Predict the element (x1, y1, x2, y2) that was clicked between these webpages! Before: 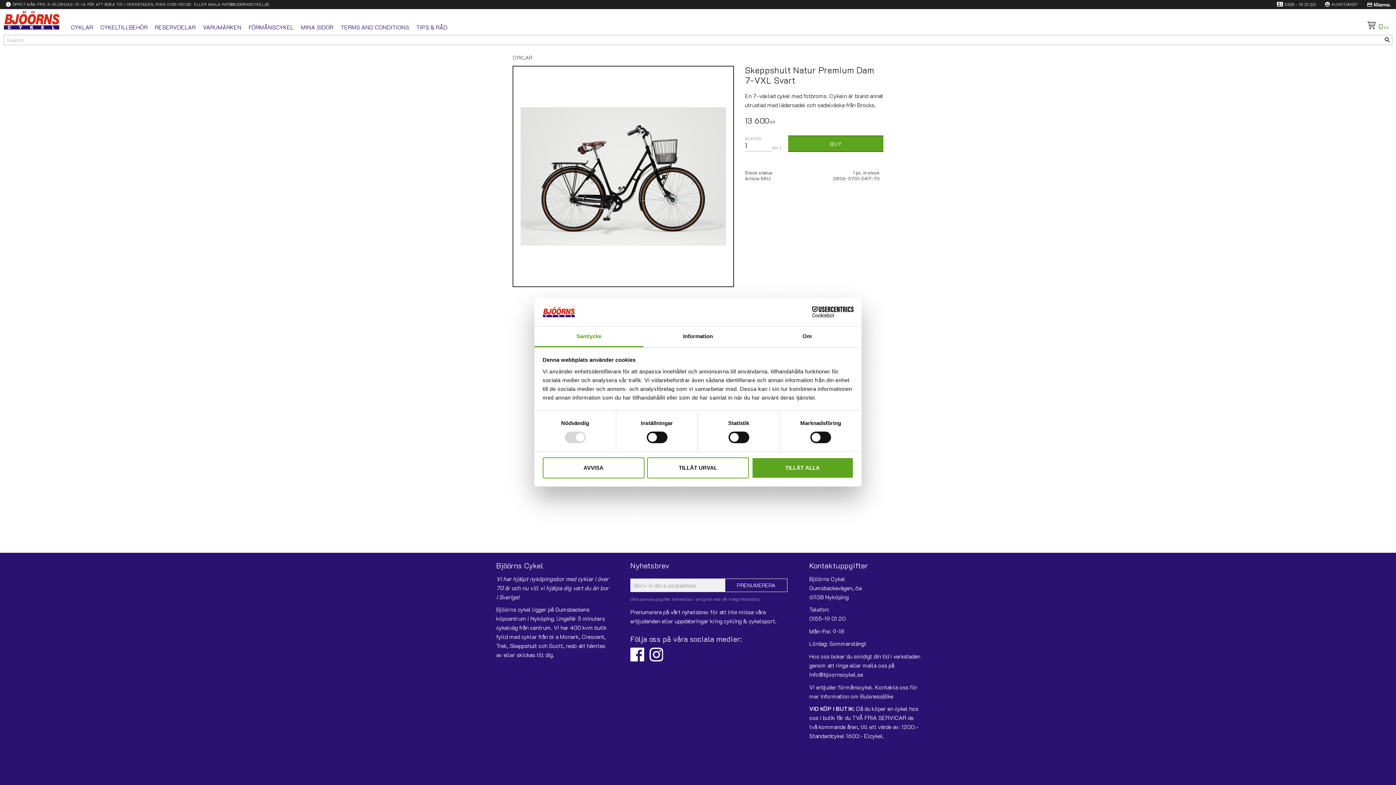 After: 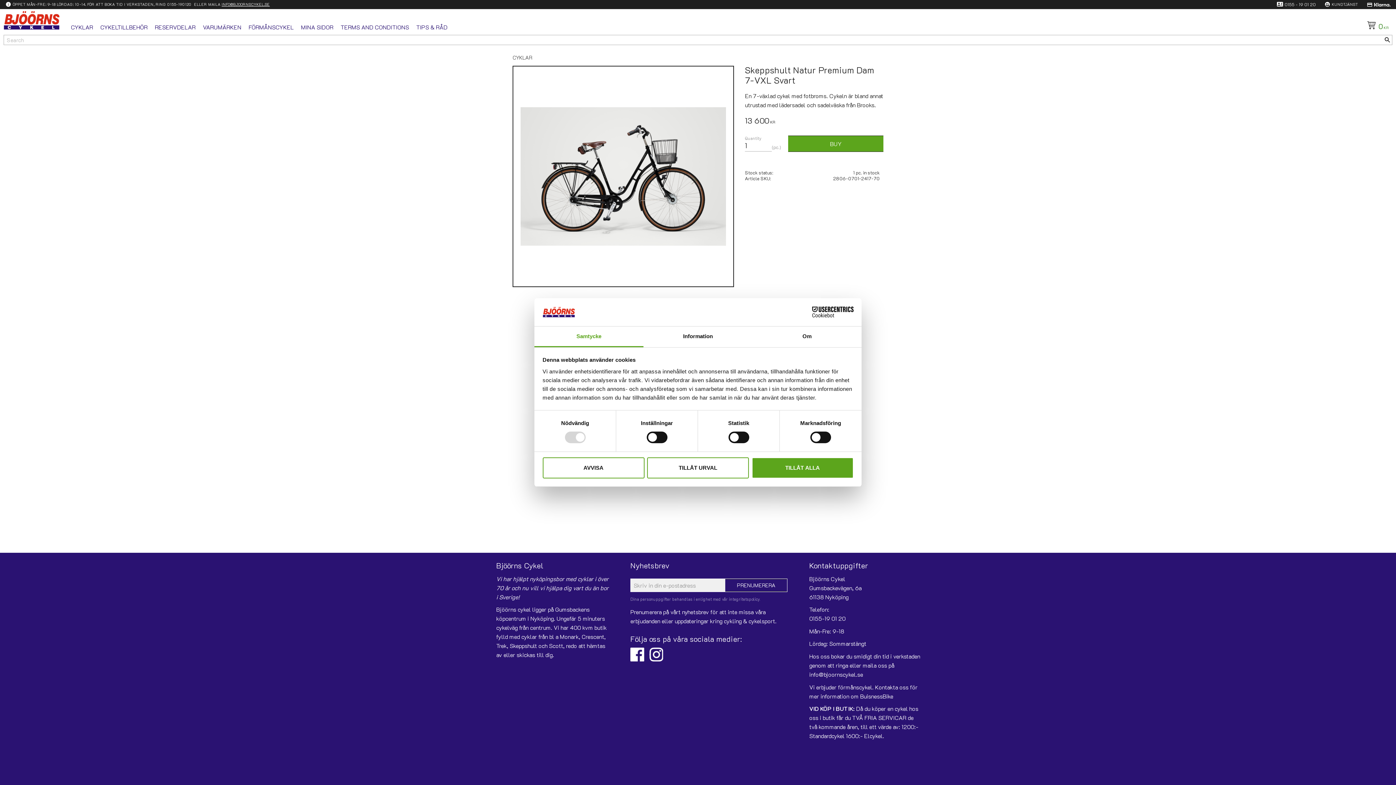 Action: bbox: (221, 0, 269, 9) label: INFO@BJOORNSCYKEL.SE